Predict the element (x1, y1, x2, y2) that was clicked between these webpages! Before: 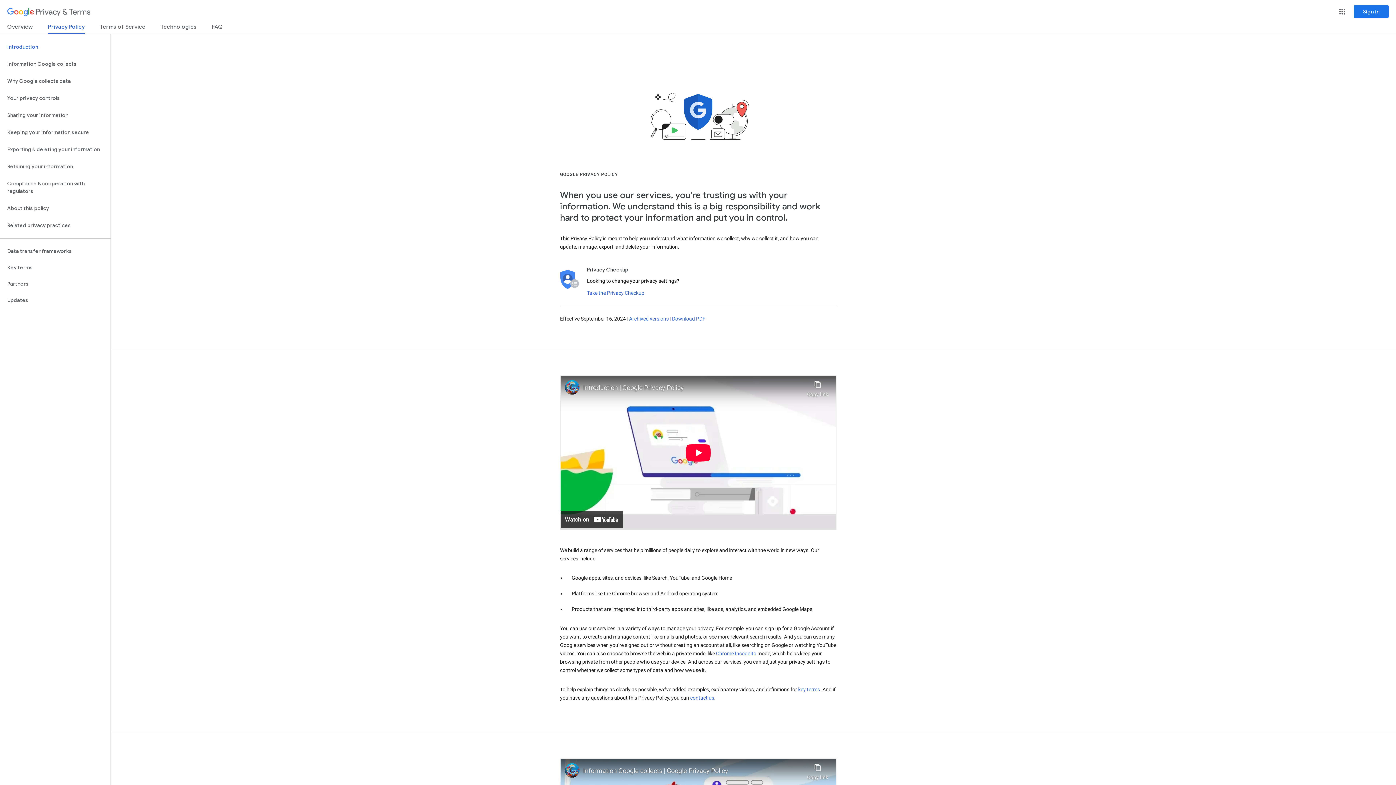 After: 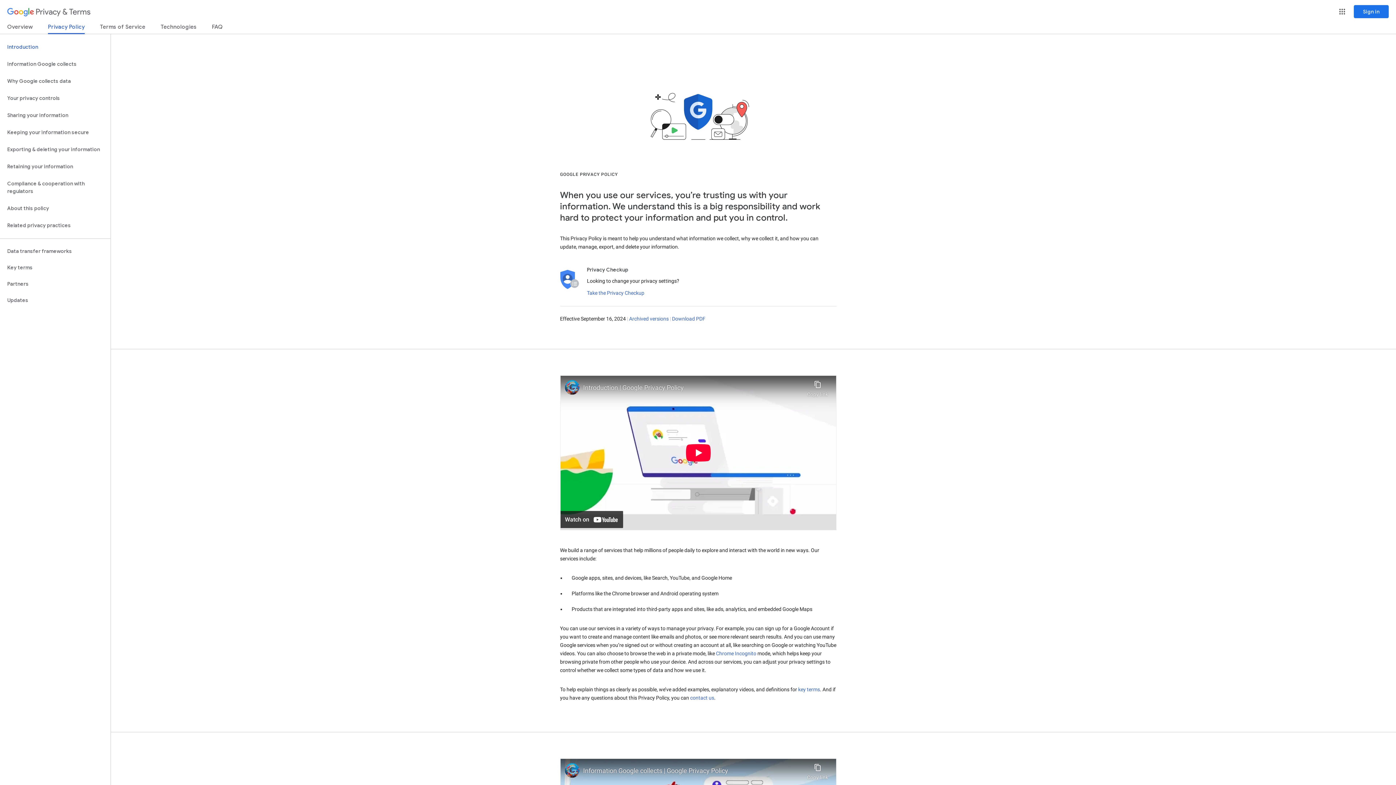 Action: bbox: (690, 695, 714, 701) label: contact us